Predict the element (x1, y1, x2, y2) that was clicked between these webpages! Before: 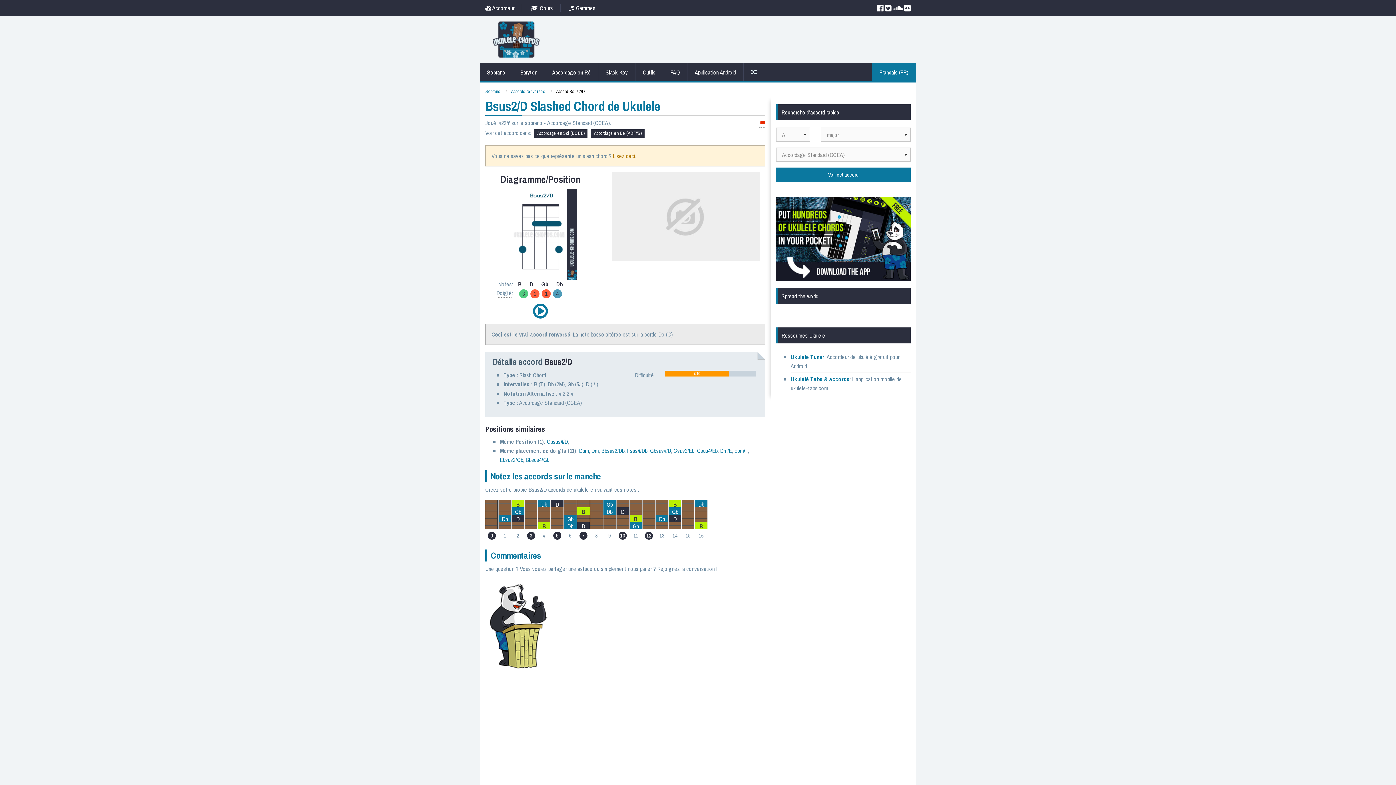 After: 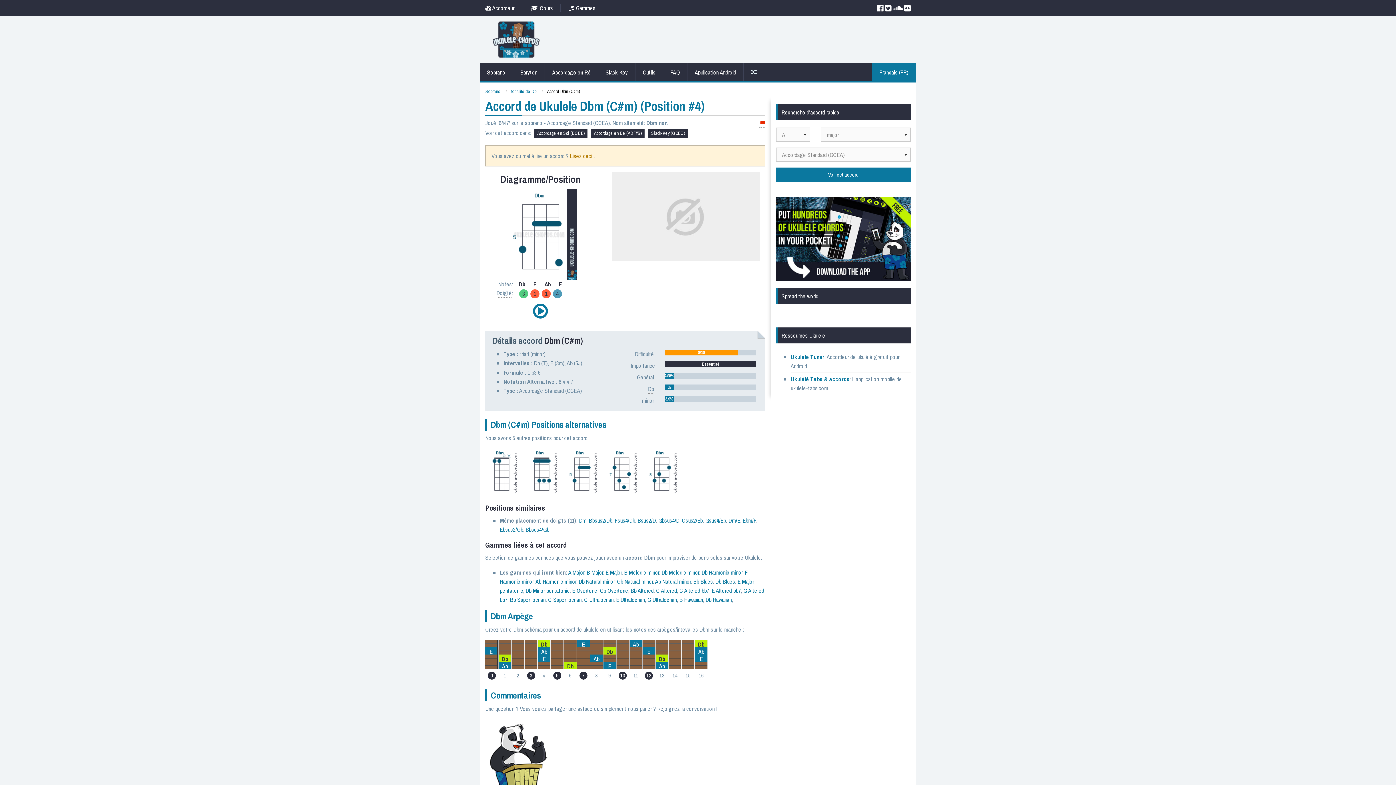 Action: label: Dbm bbox: (579, 446, 589, 454)